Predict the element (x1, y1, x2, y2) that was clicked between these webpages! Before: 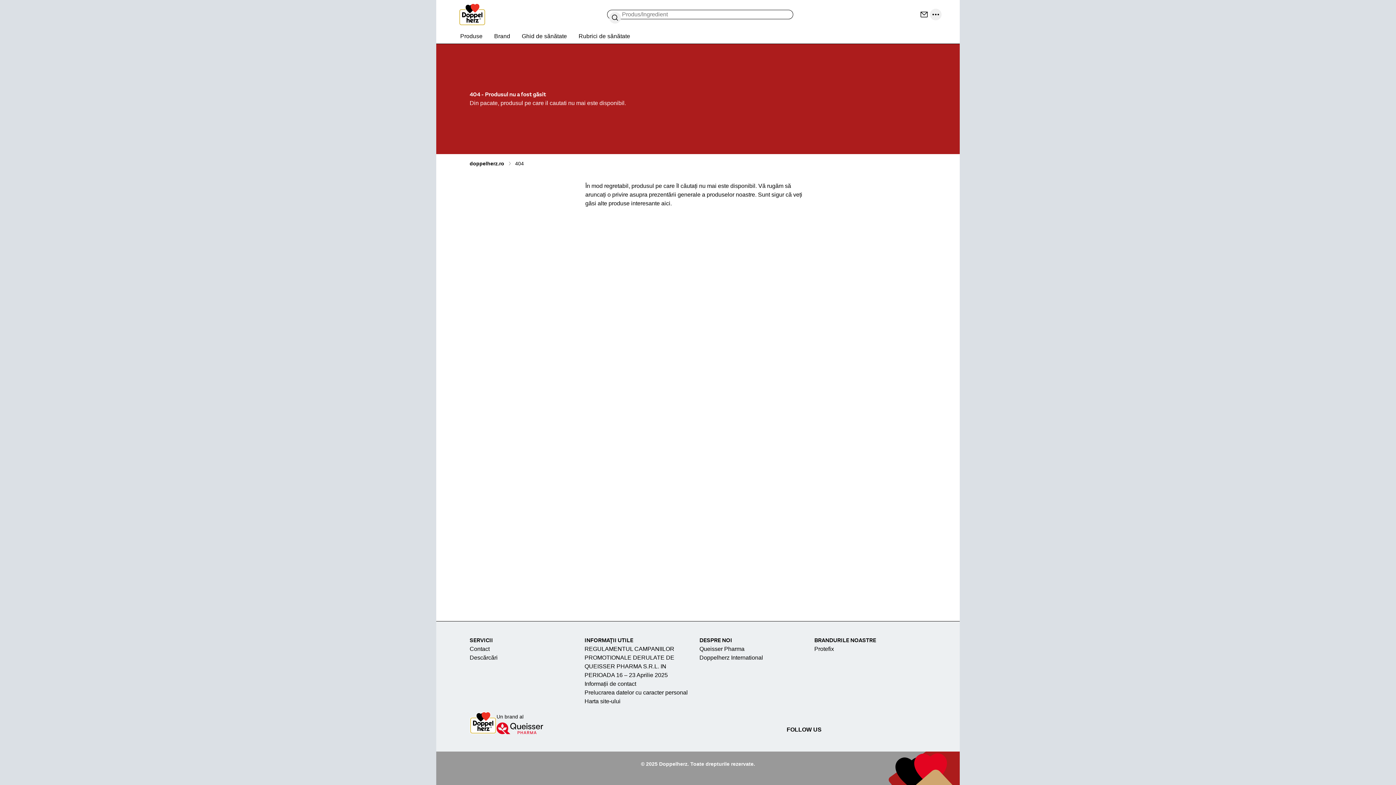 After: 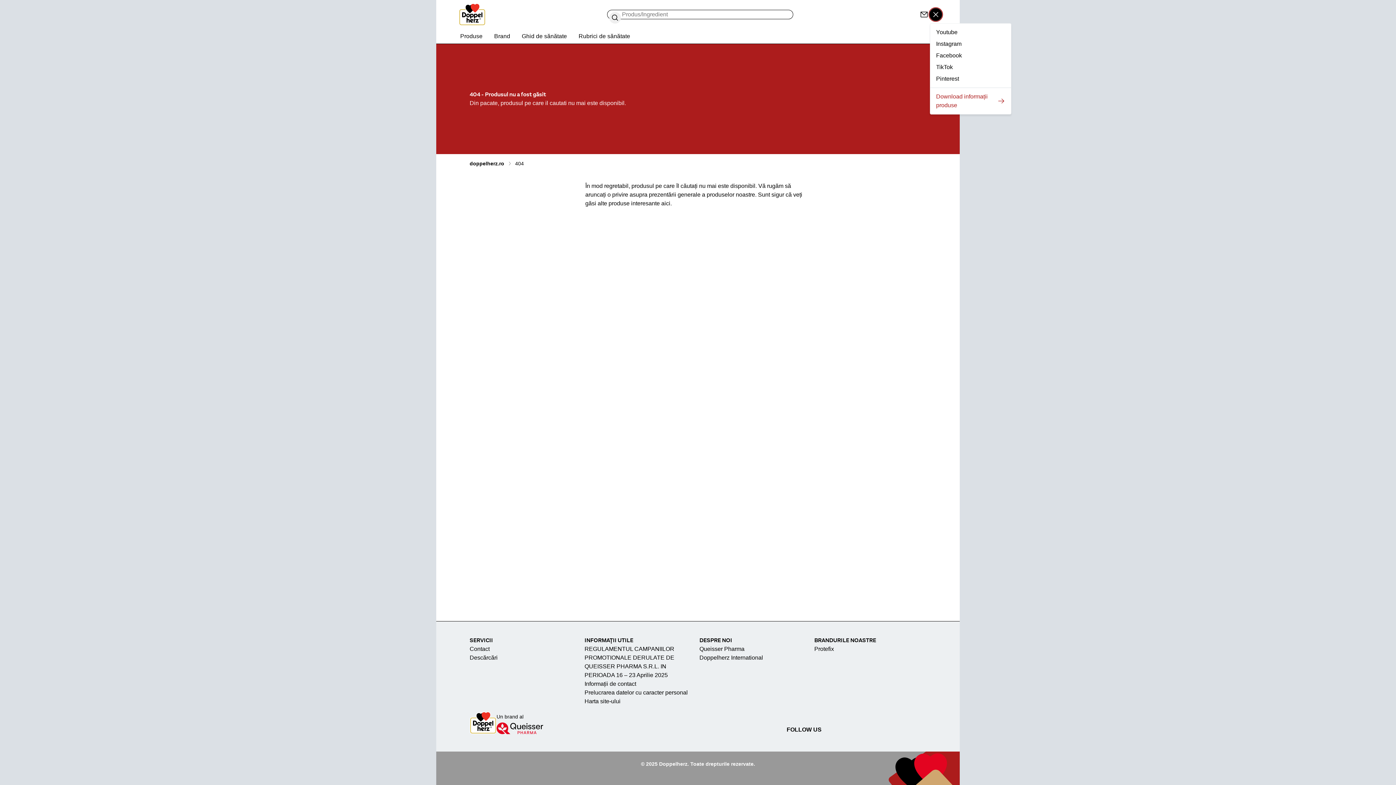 Action: label: Mai multe informații... bbox: (930, 8, 941, 20)